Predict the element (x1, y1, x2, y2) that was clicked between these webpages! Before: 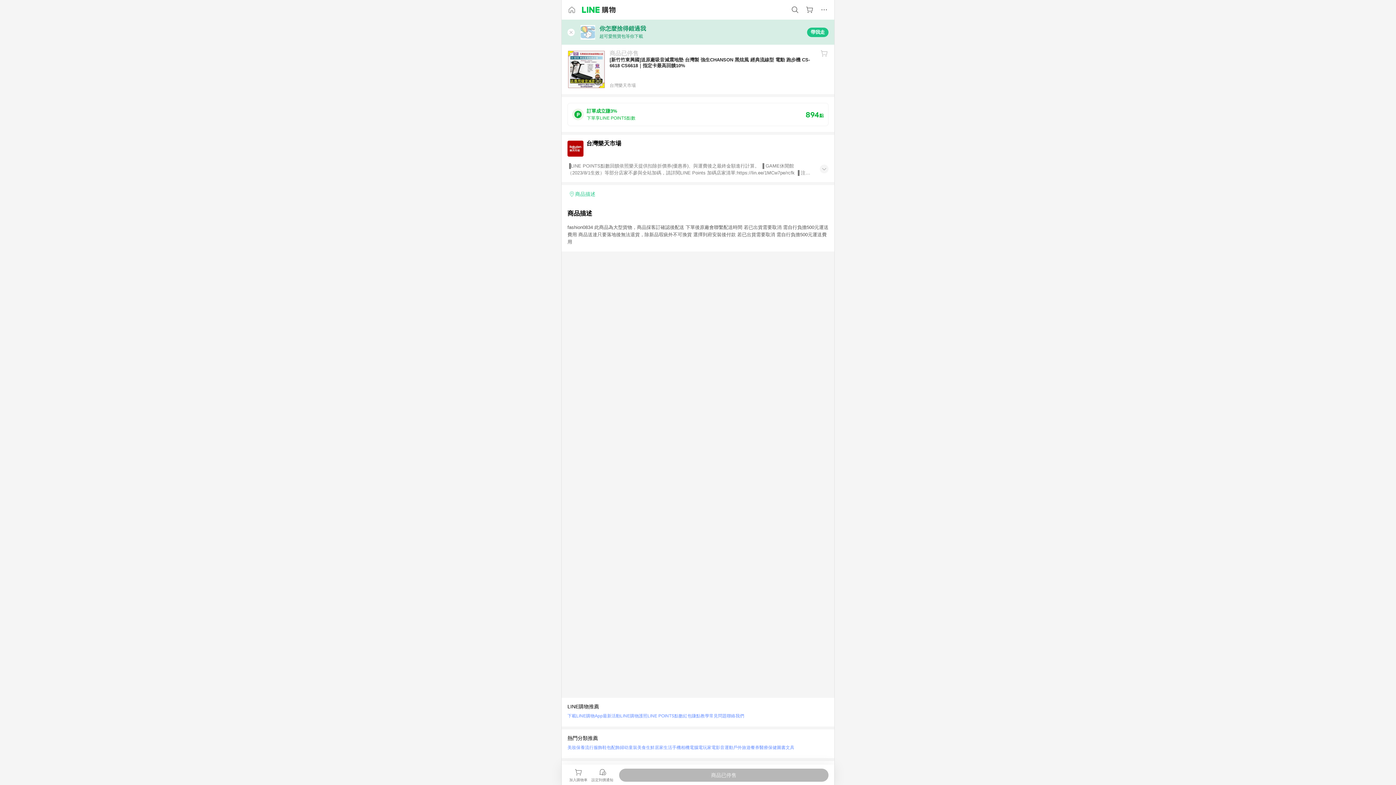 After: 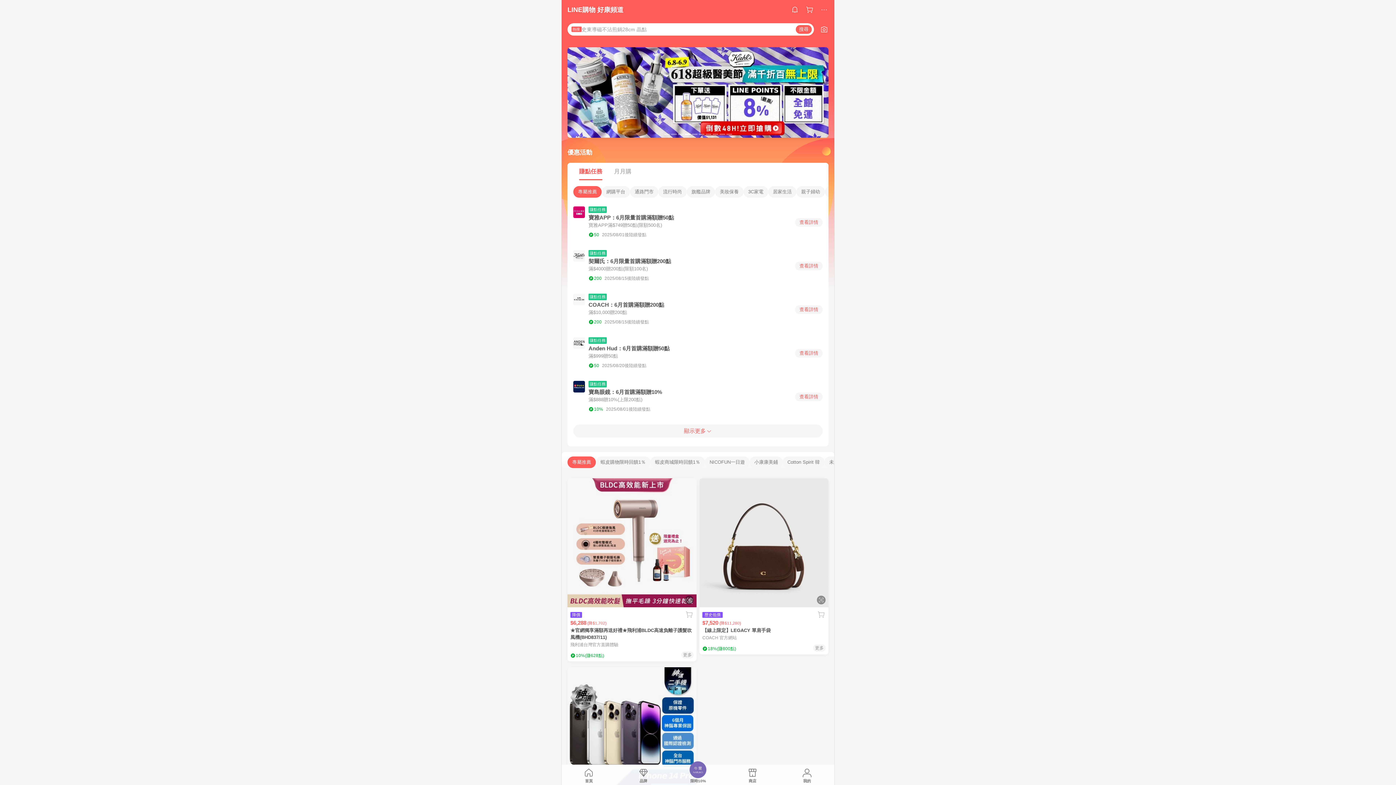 Action: bbox: (602, 711, 620, 721) label: 最新活動